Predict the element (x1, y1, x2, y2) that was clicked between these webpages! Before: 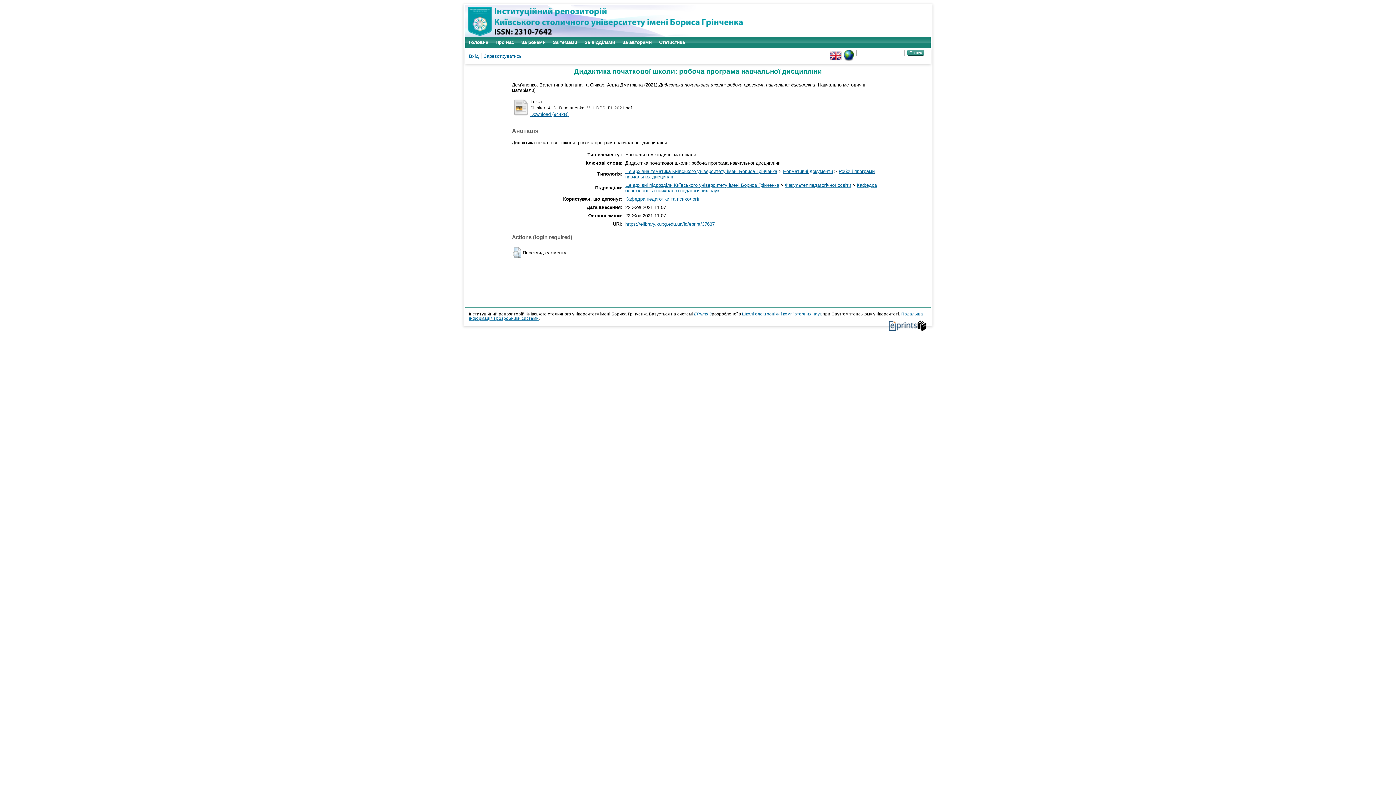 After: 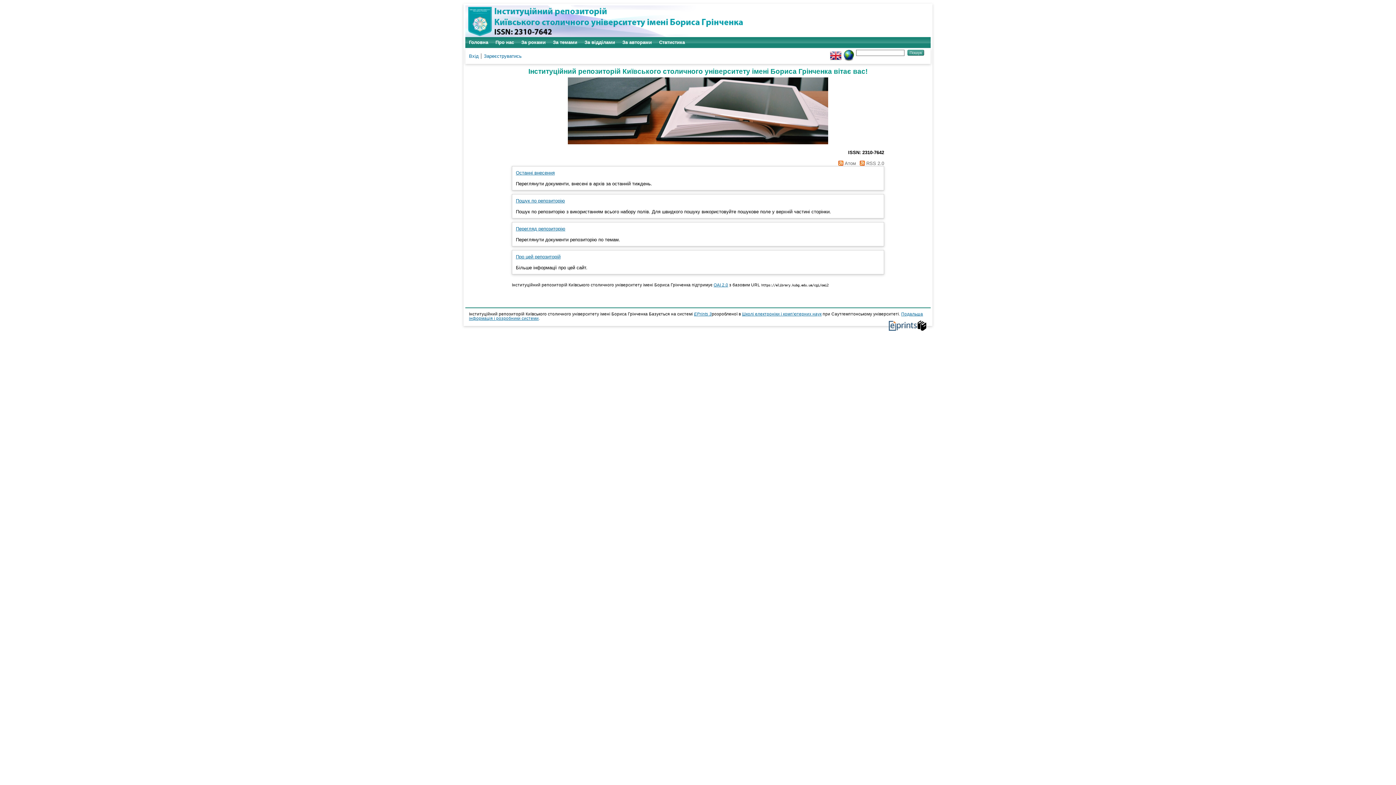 Action: bbox: (465, 32, 749, 38)